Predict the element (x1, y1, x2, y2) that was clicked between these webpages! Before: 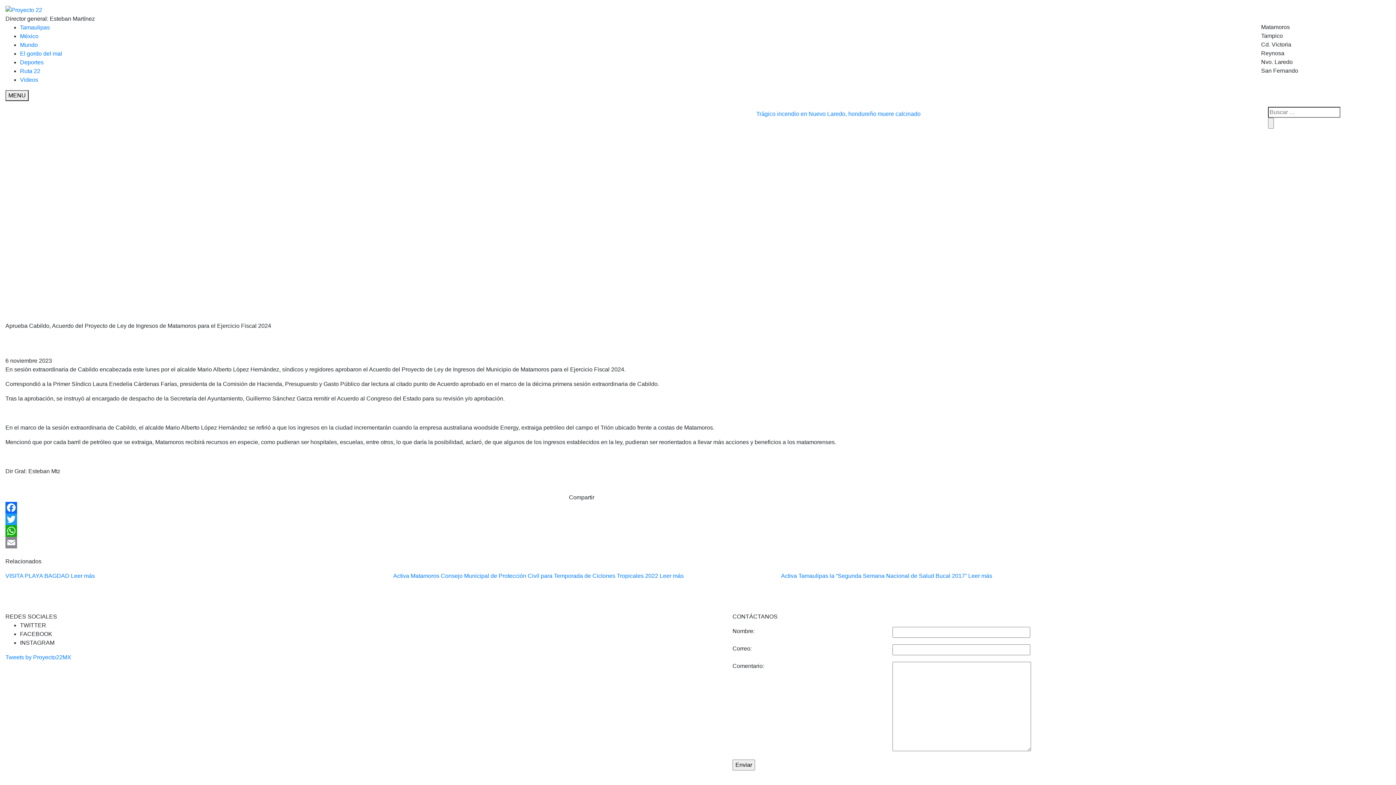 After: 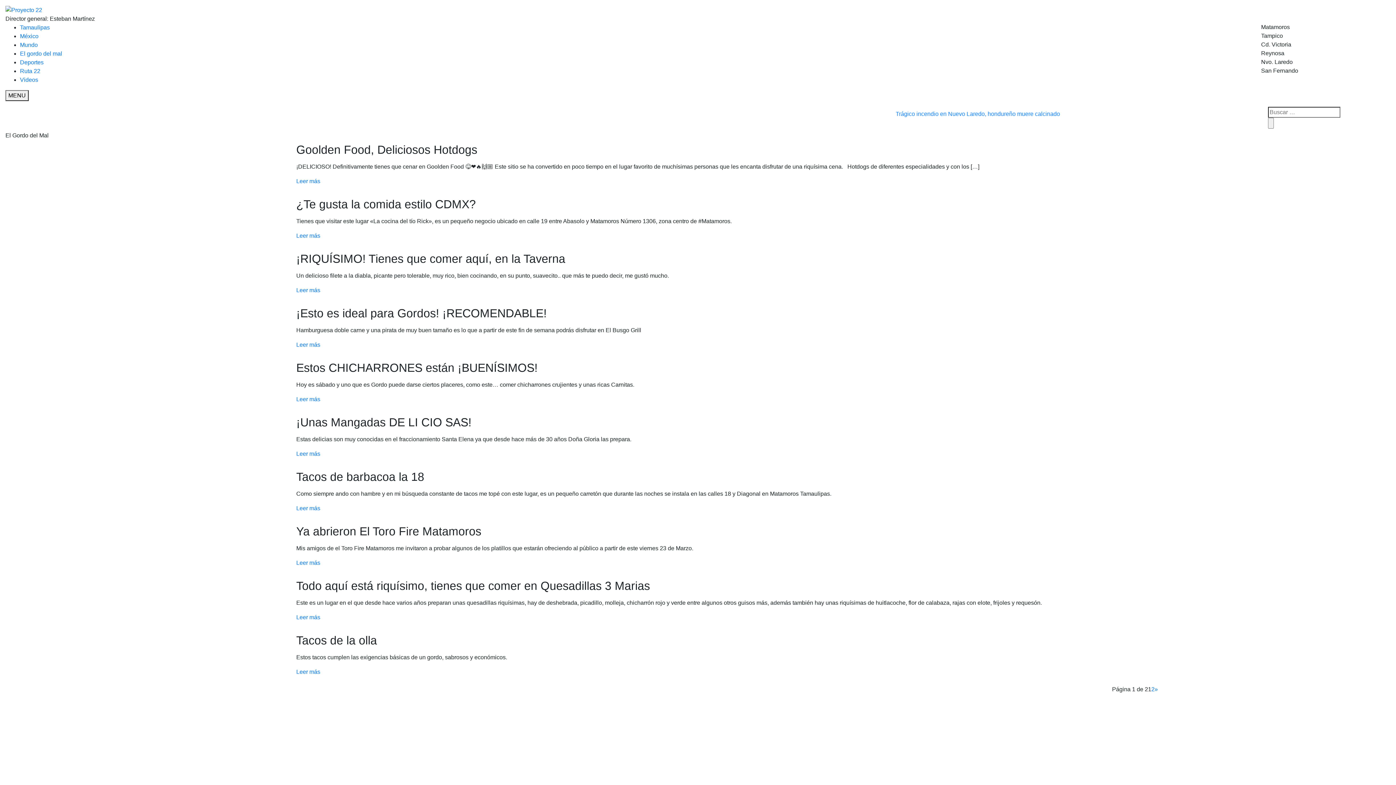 Action: label: El gordo del mal bbox: (20, 50, 62, 56)